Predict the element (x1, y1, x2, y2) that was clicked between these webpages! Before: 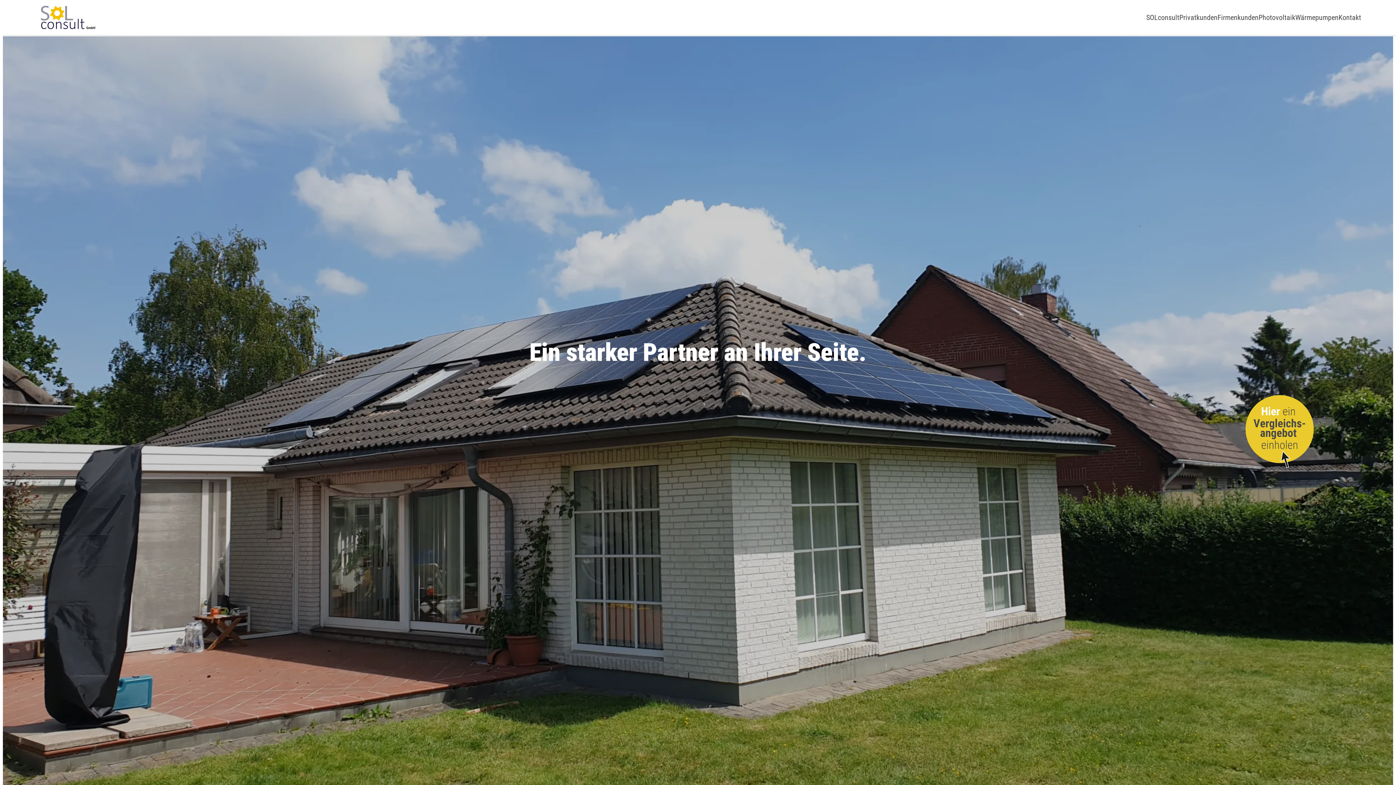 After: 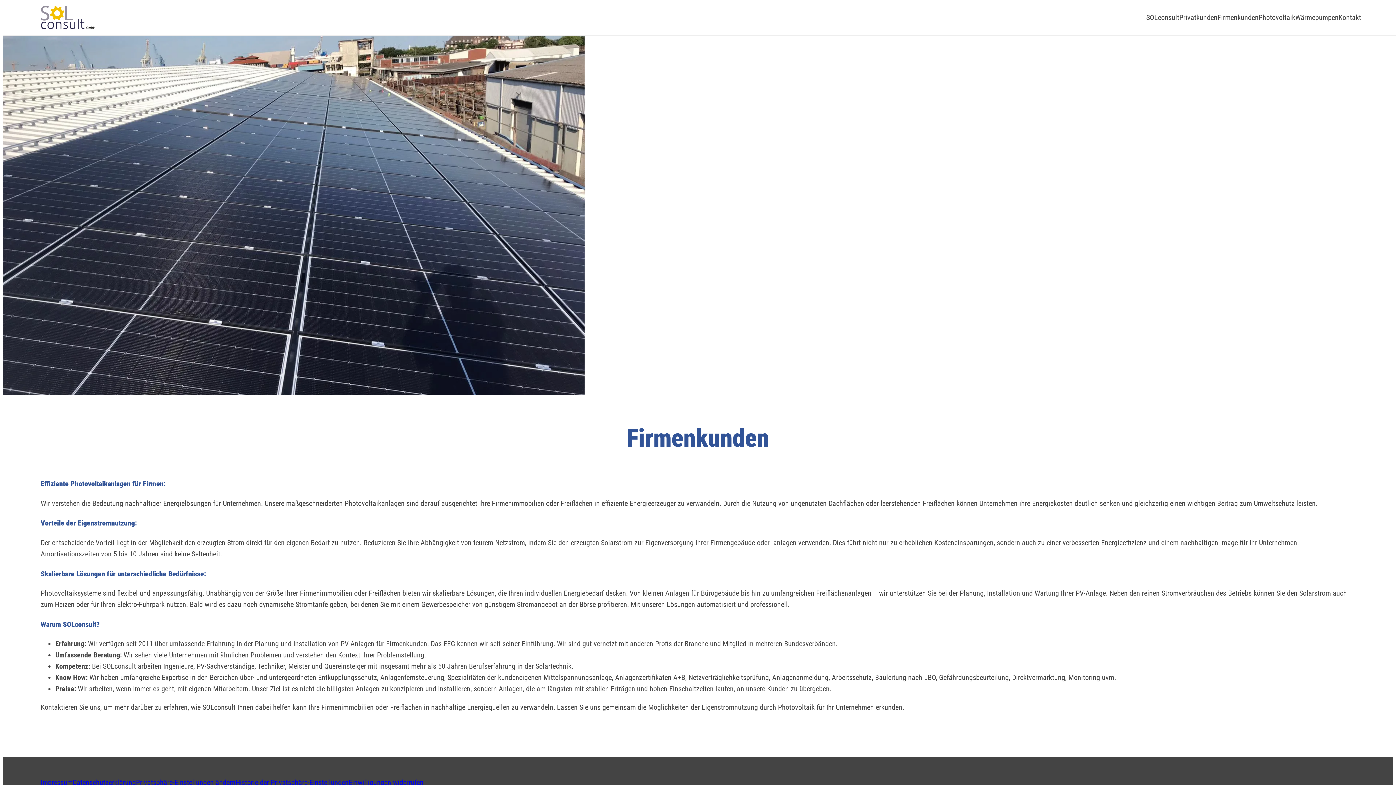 Action: label: Firmenkunden bbox: (1217, 0, 1258, 34)